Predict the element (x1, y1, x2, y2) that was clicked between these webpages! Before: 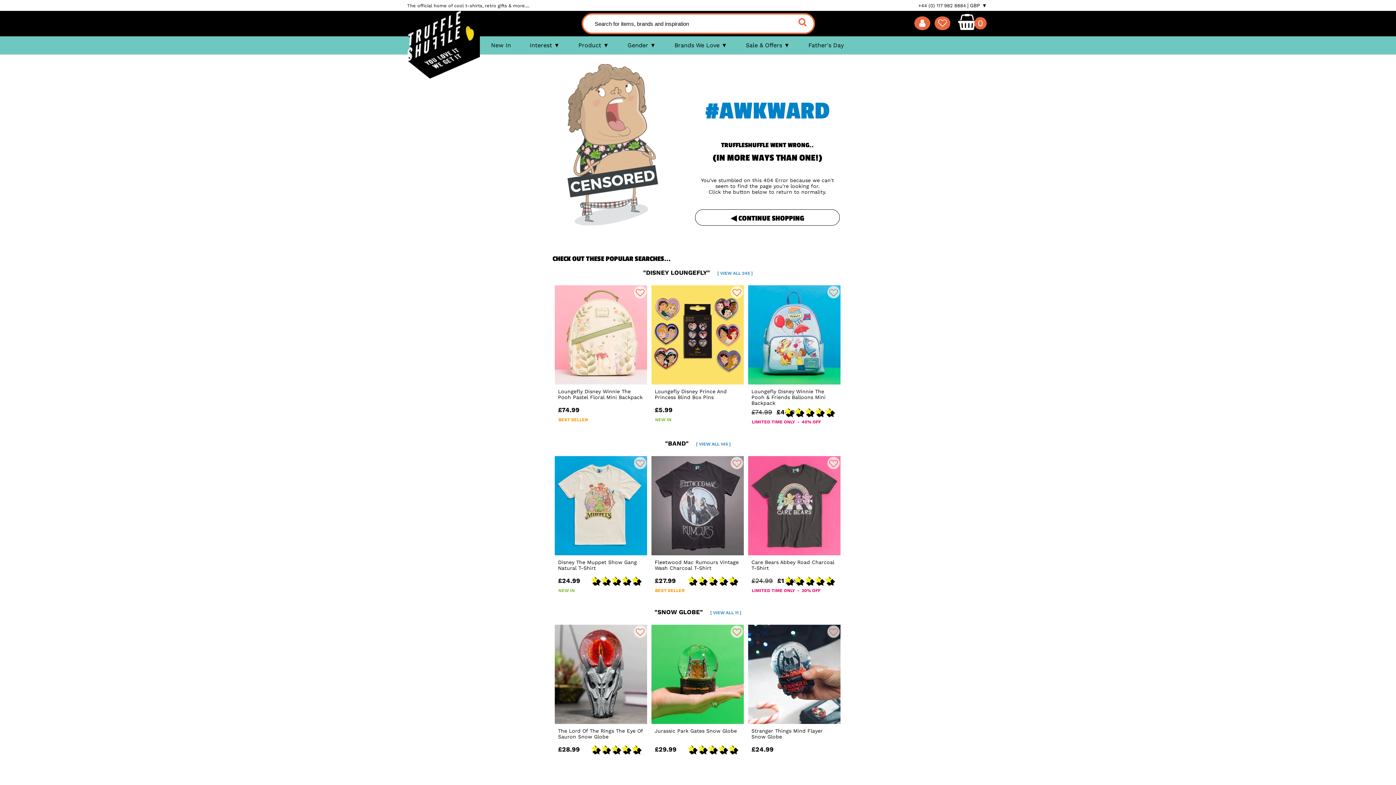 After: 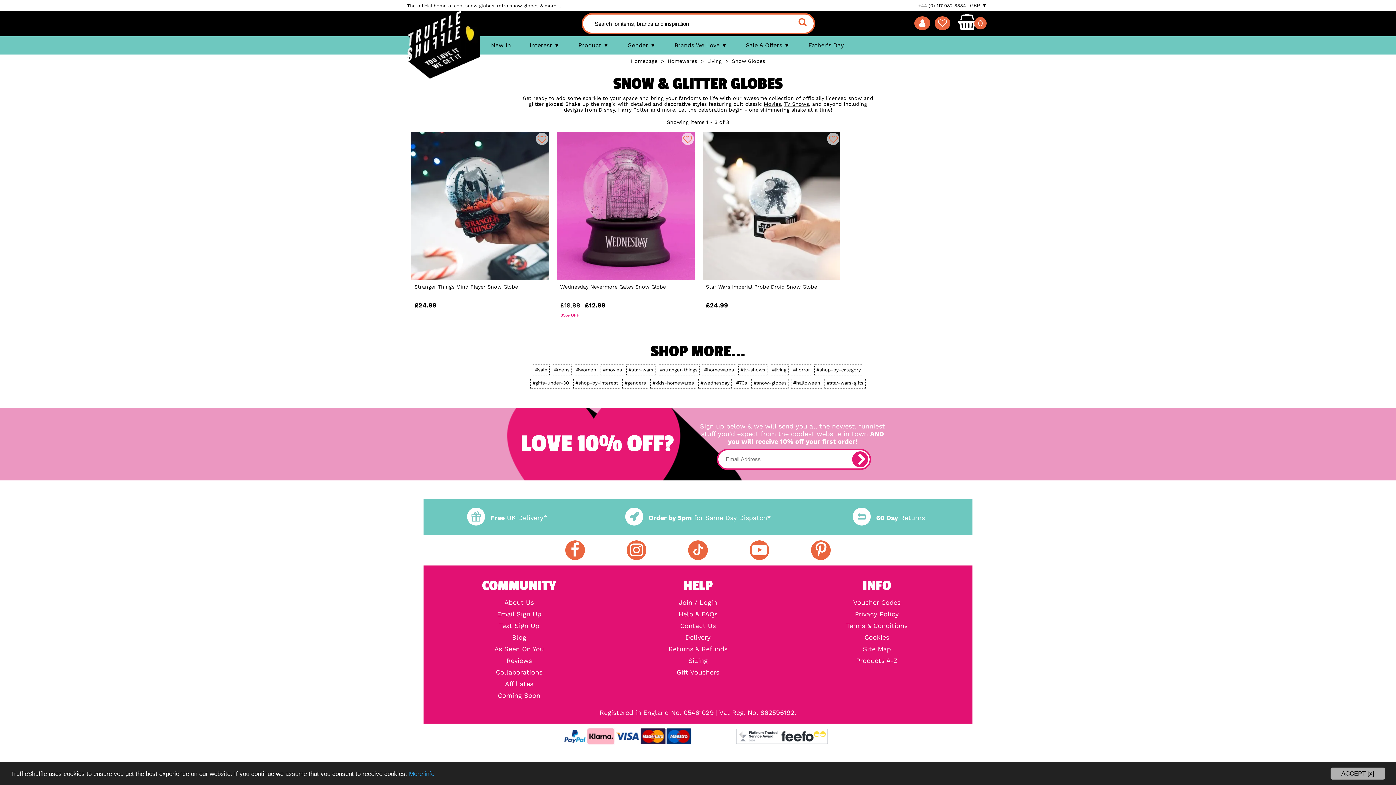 Action: label: "SNOW GLOBE" [ VIEW ALL 11 ] bbox: (654, 608, 741, 615)